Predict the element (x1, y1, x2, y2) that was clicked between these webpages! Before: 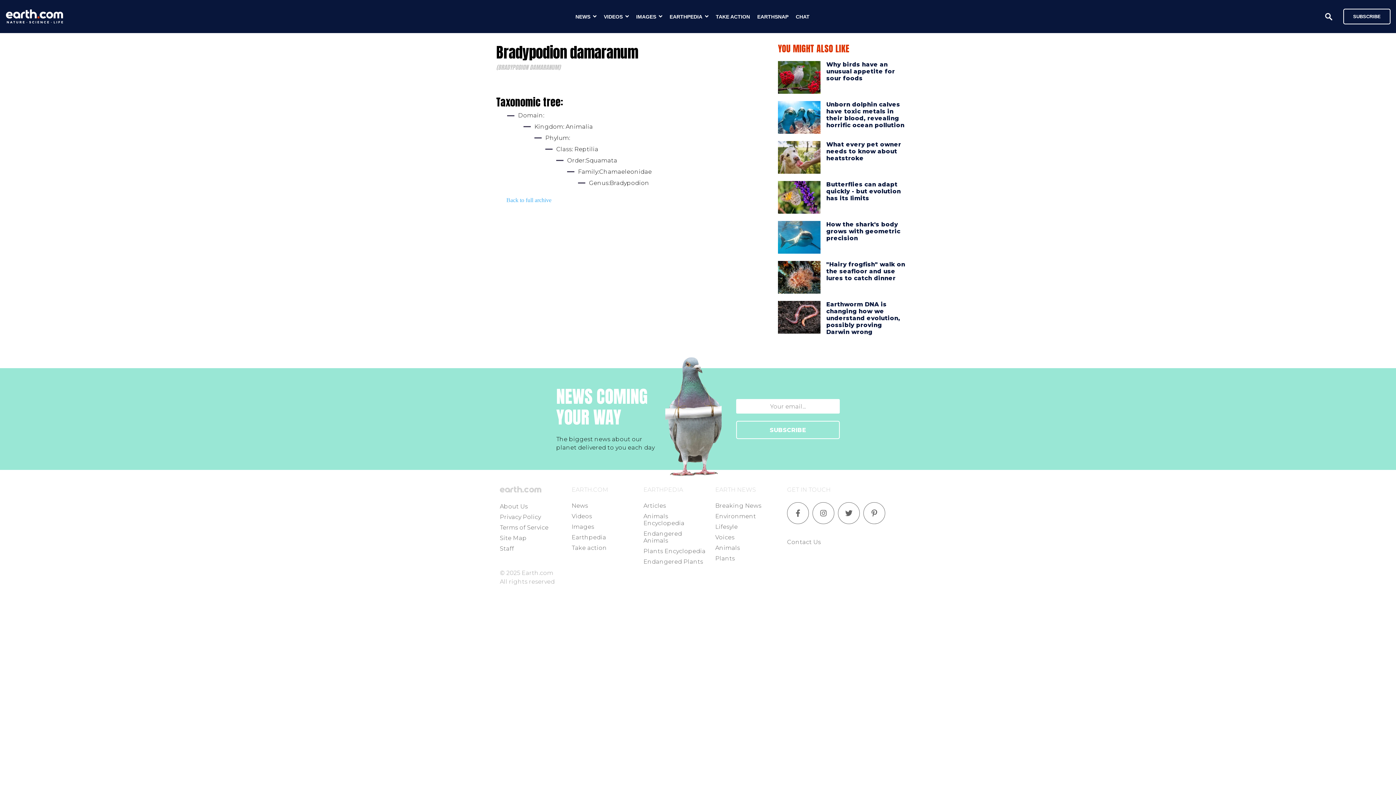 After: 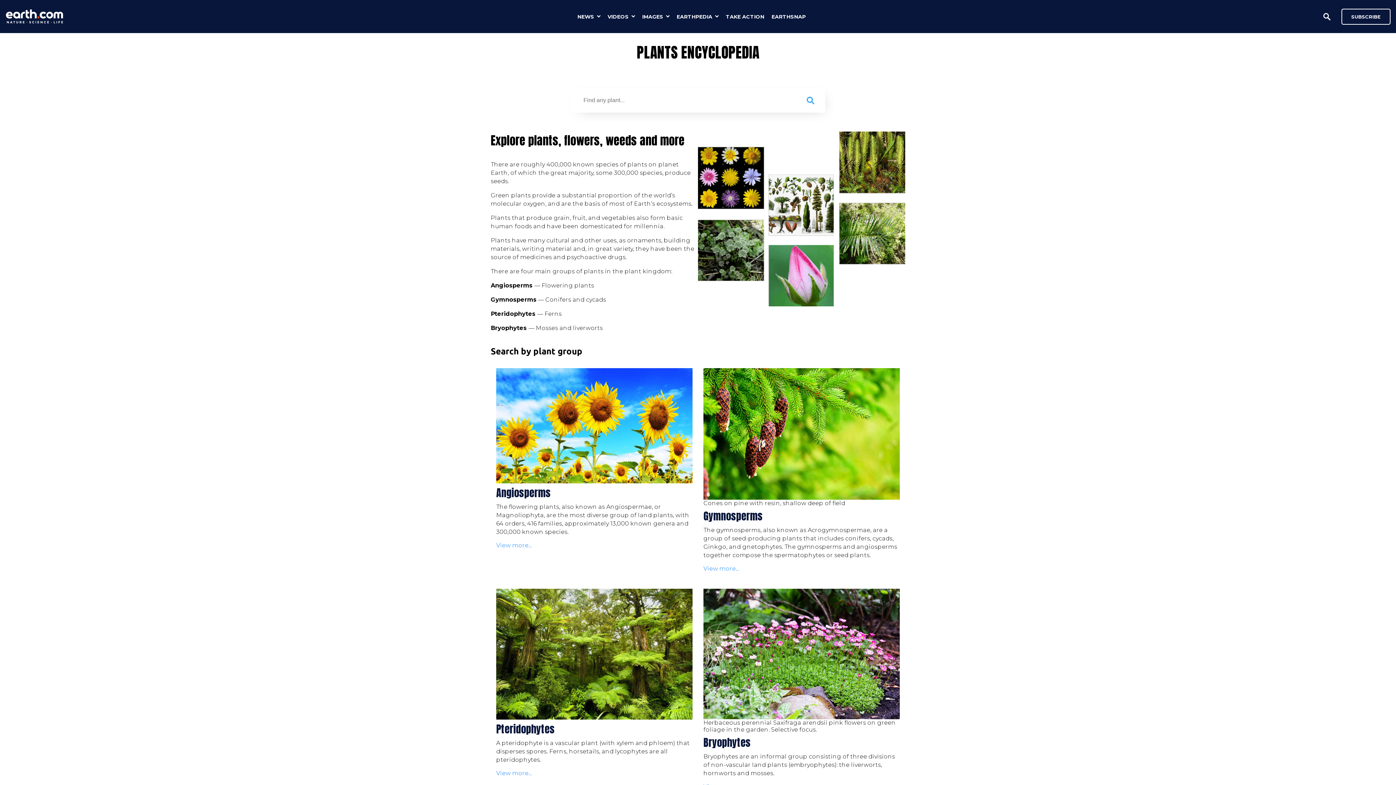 Action: bbox: (506, 196, 551, 210) label: Back to full archive